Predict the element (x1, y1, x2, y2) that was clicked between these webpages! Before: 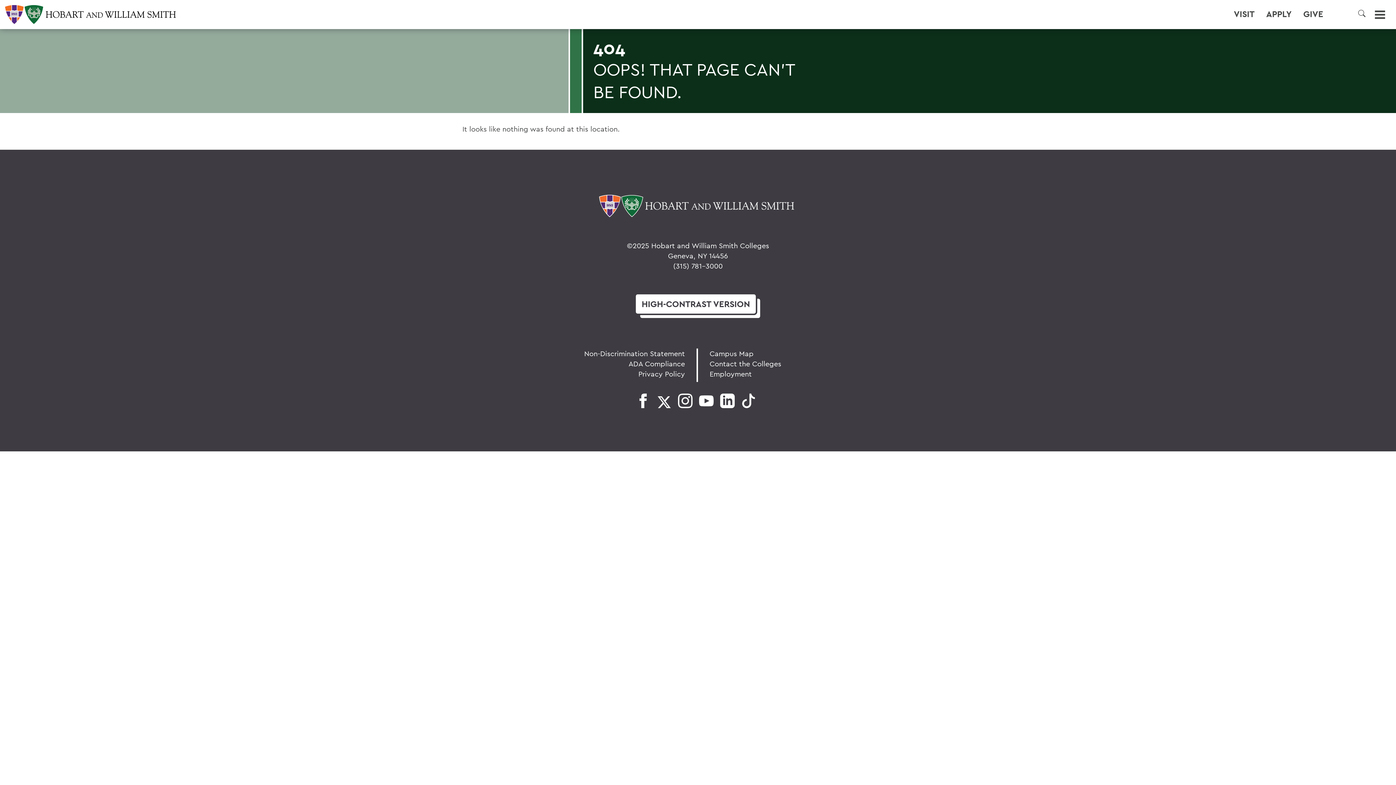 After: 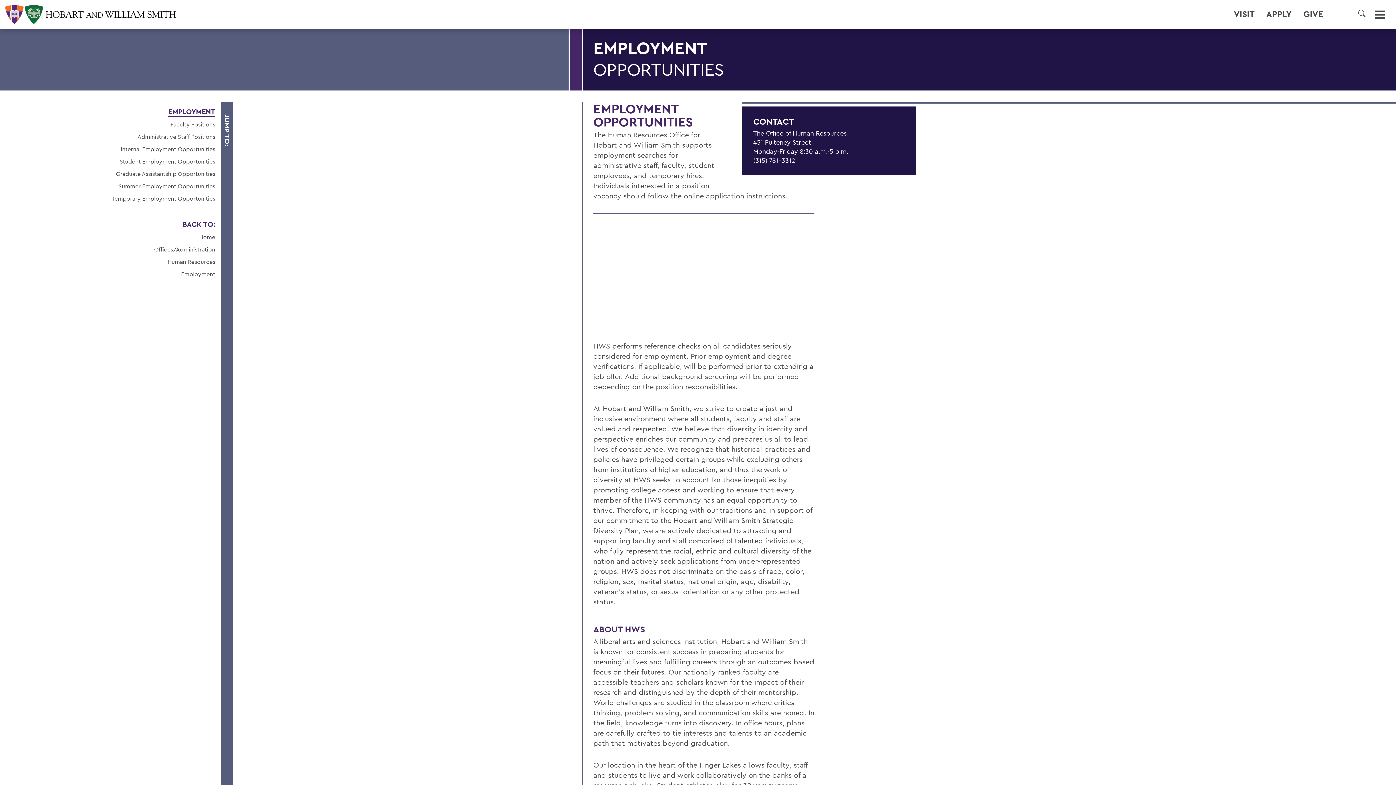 Action: bbox: (709, 369, 752, 378) label: Employment